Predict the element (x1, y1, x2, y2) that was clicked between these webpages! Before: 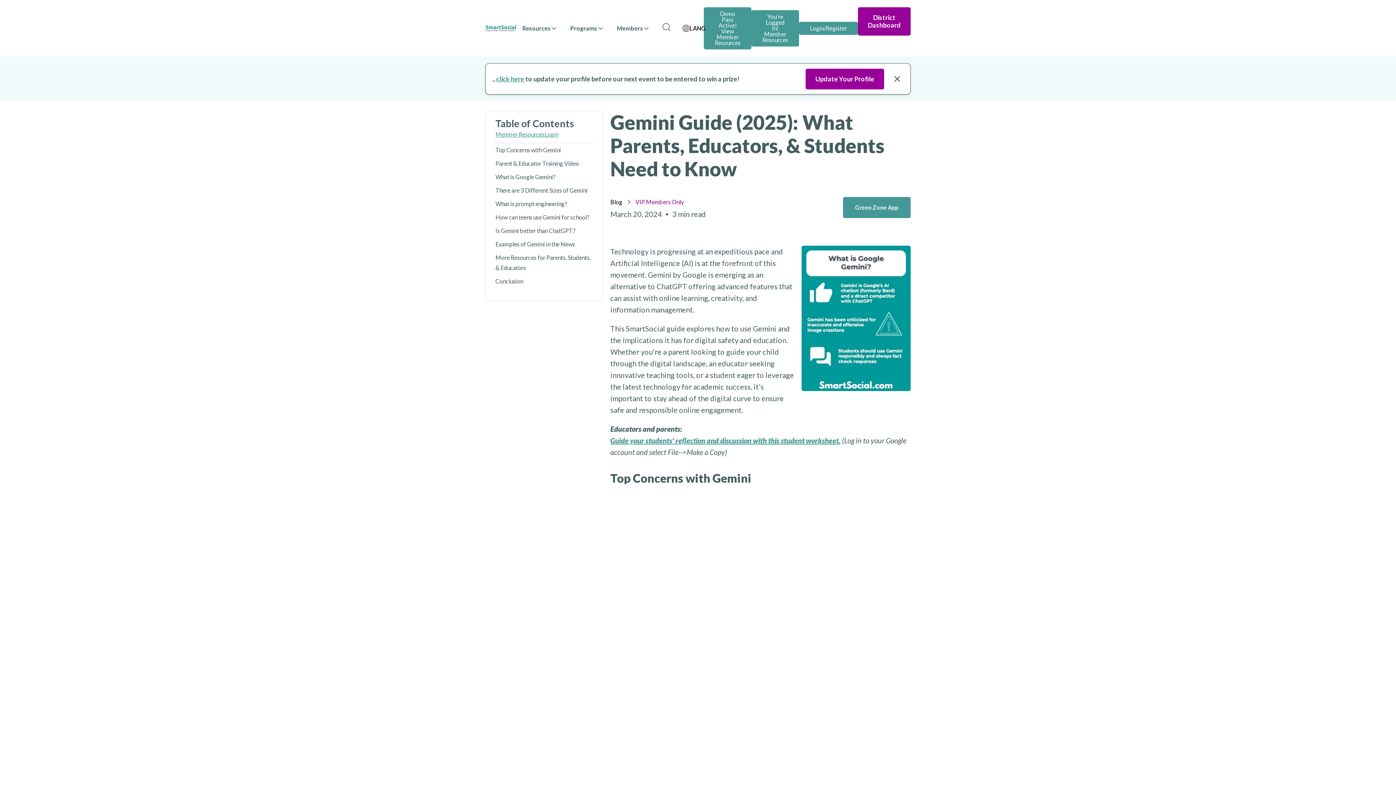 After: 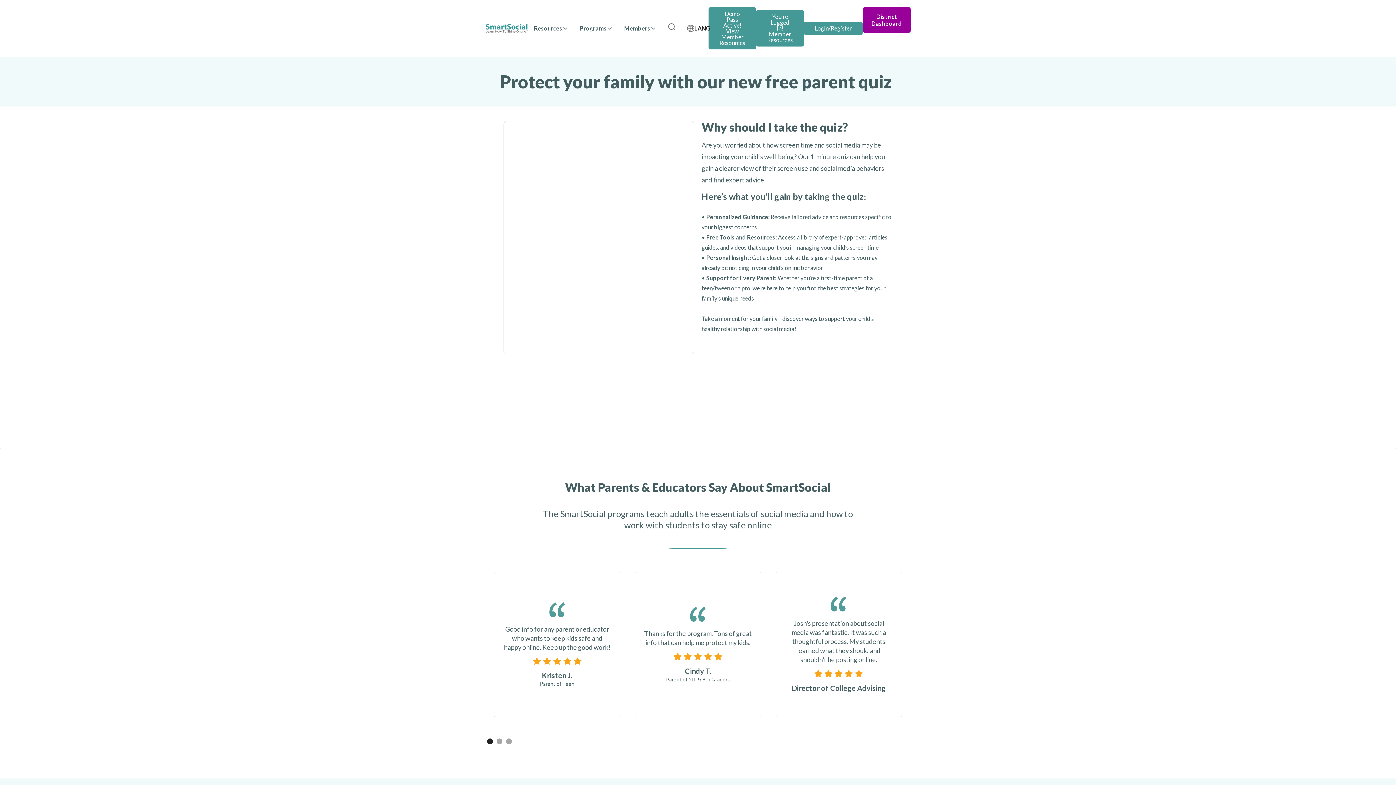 Action: bbox: (620, 528, 757, 552) label: Protect Your Family With
Our 1 Minute Quiz